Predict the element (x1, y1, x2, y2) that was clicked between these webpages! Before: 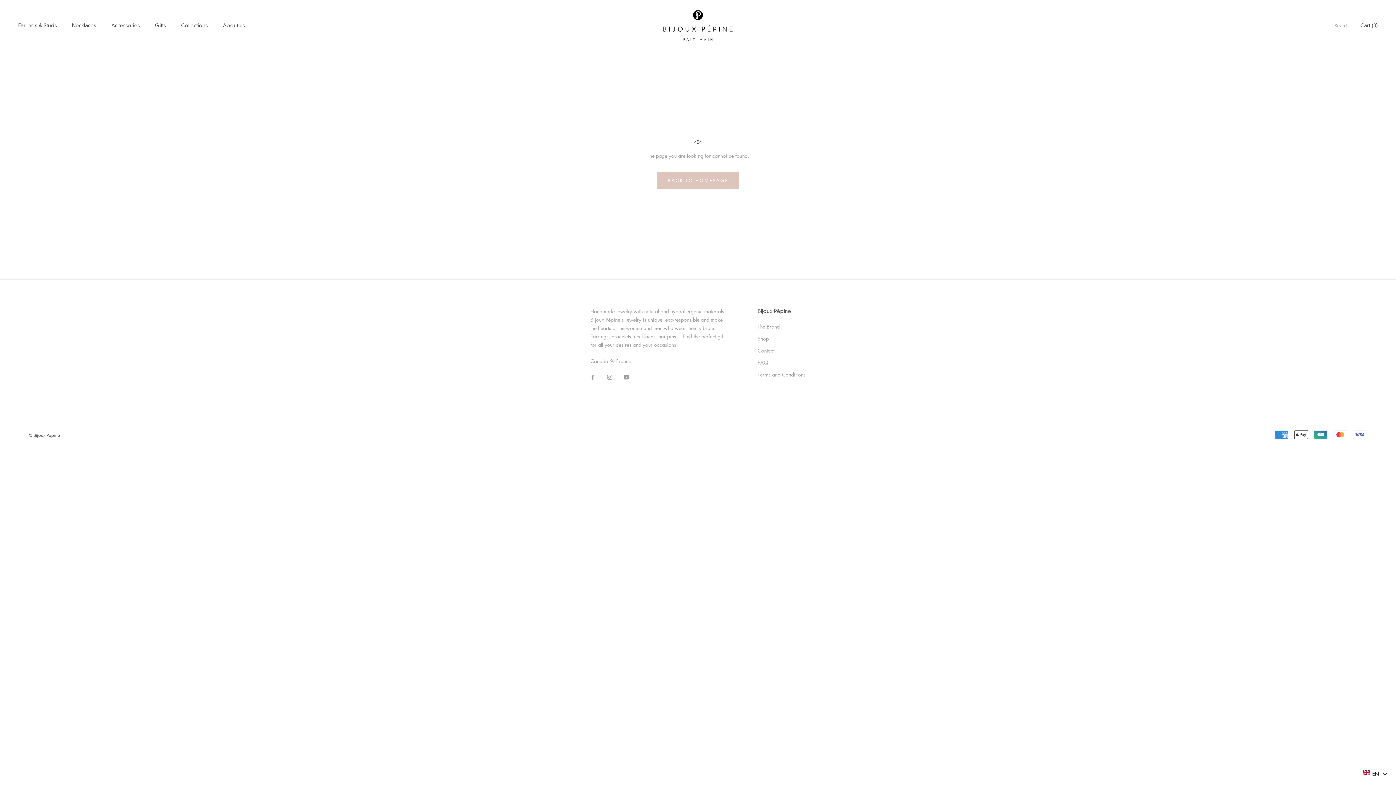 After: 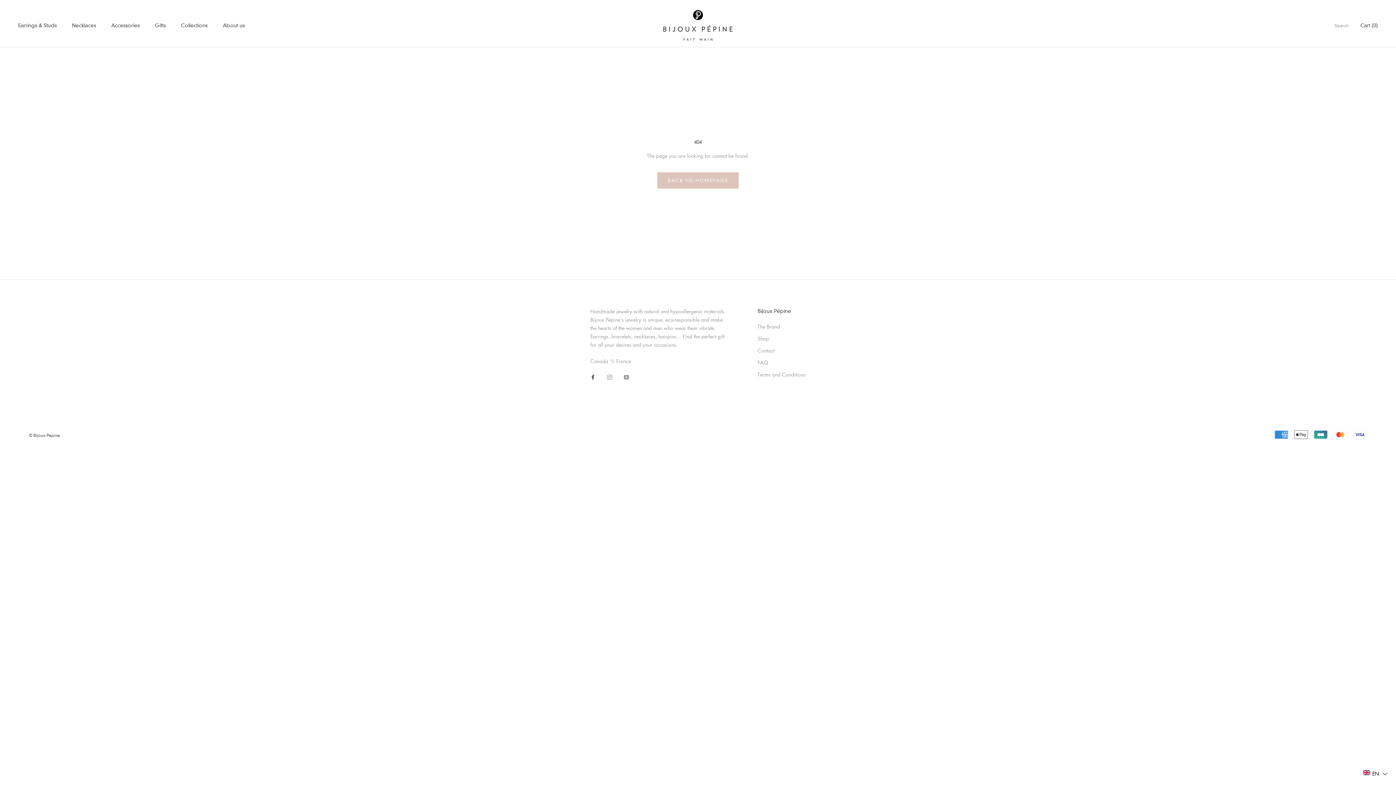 Action: bbox: (590, 372, 595, 381) label: Facebook